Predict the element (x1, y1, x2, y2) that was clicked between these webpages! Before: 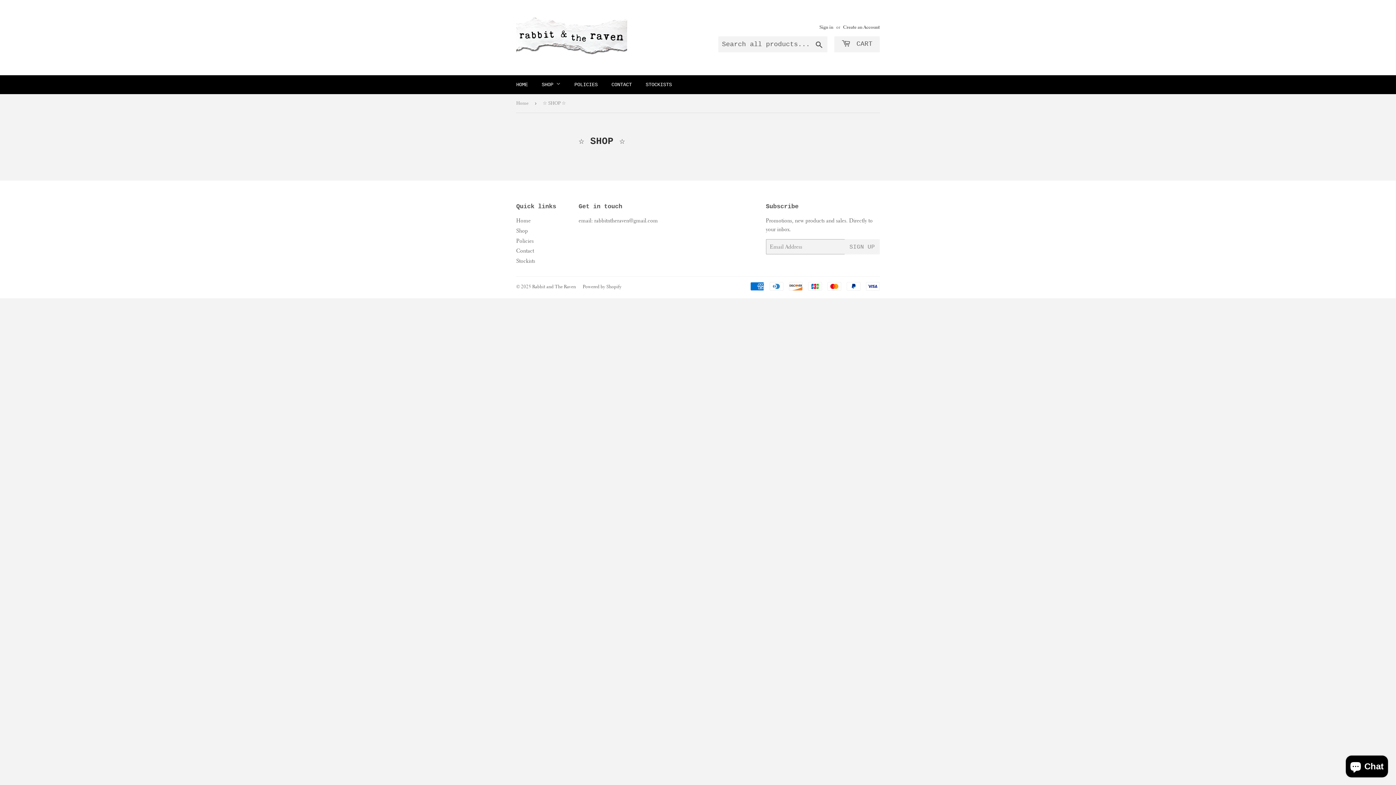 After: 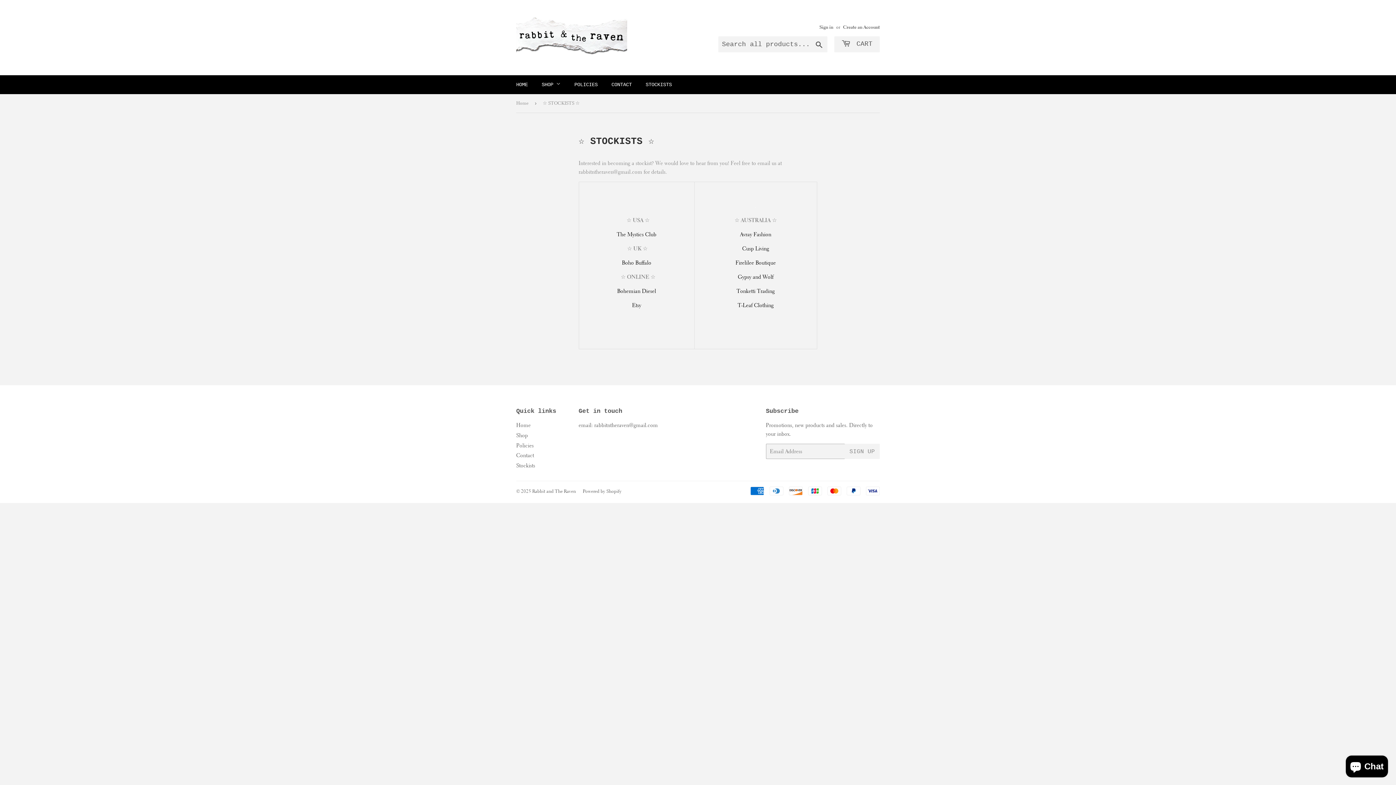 Action: bbox: (516, 257, 535, 264) label: Stockists